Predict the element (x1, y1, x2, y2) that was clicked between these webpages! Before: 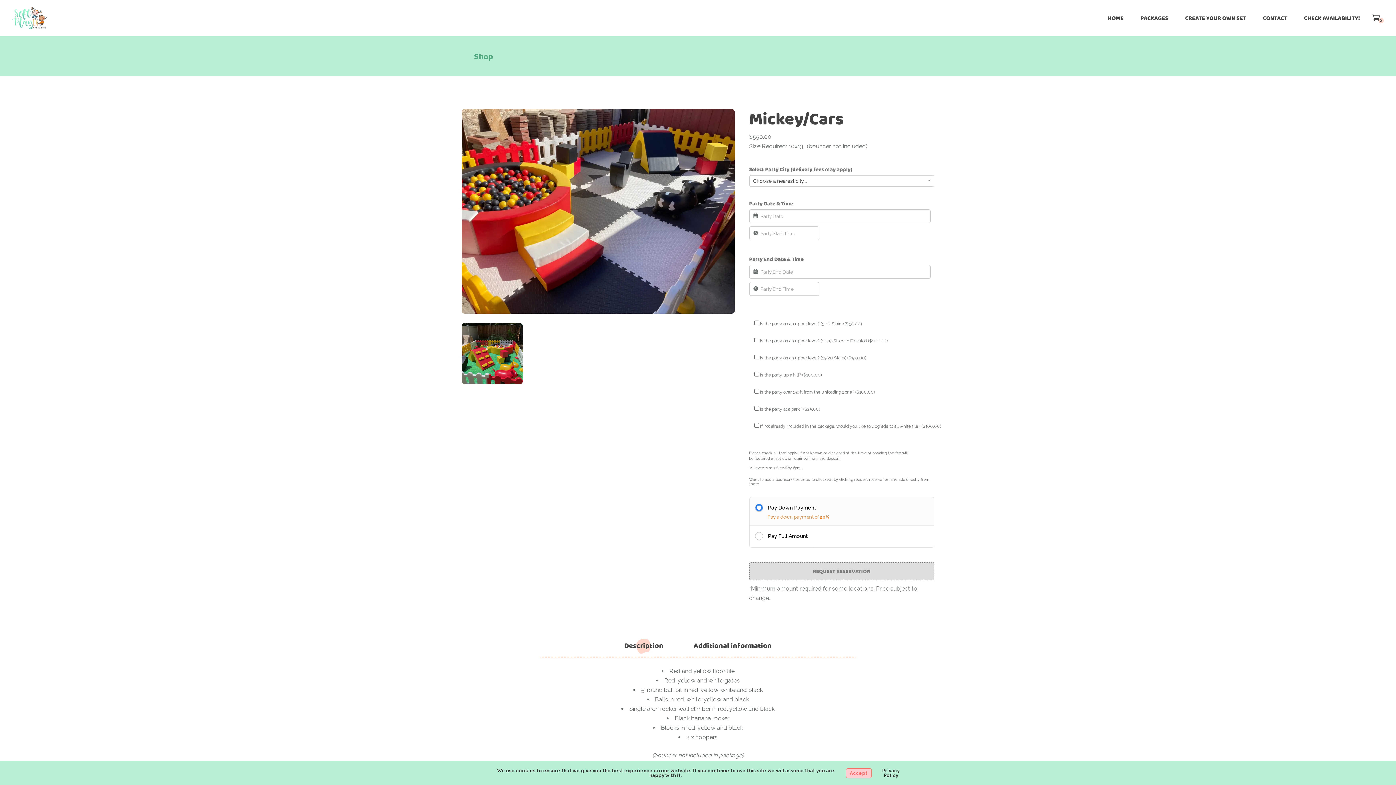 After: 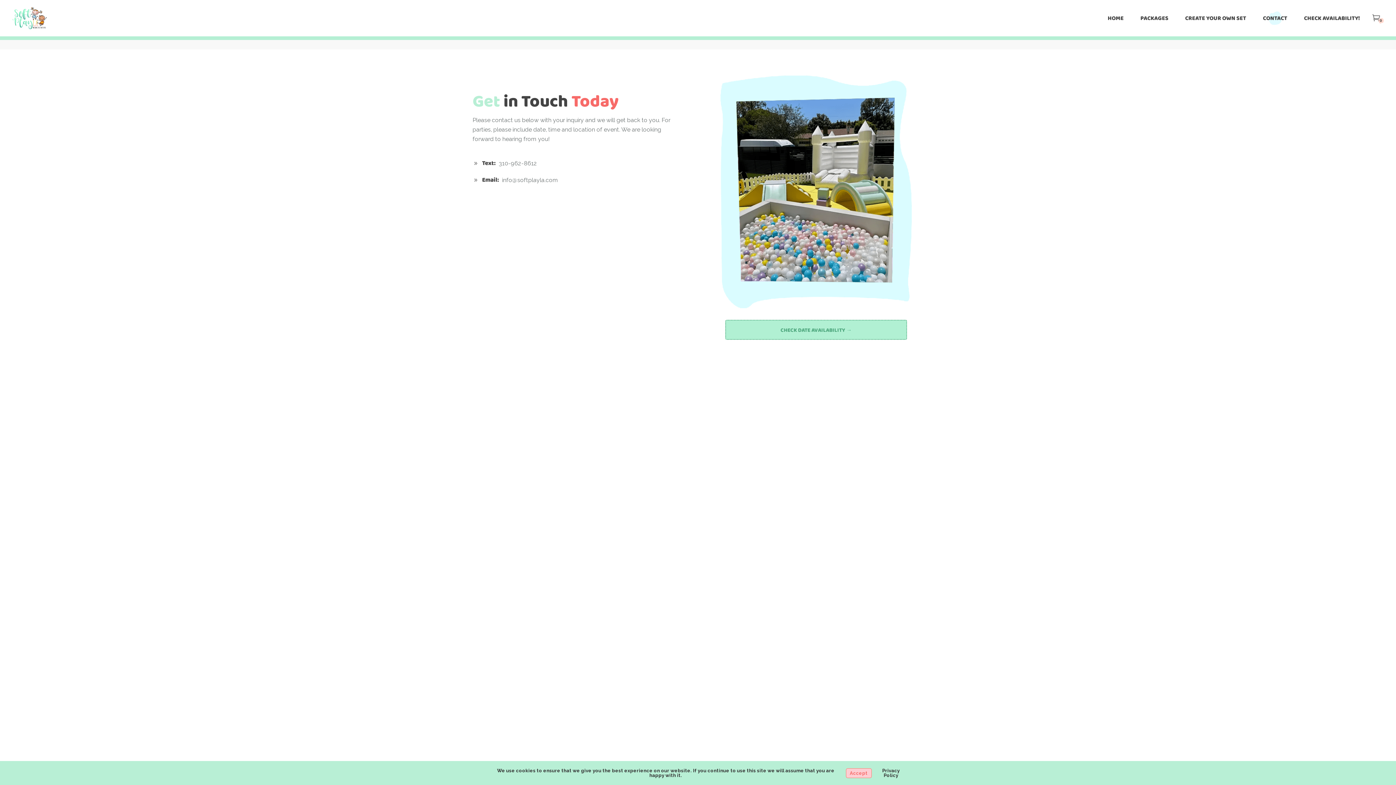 Action: label: CONTACT bbox: (1263, 0, 1287, 36)